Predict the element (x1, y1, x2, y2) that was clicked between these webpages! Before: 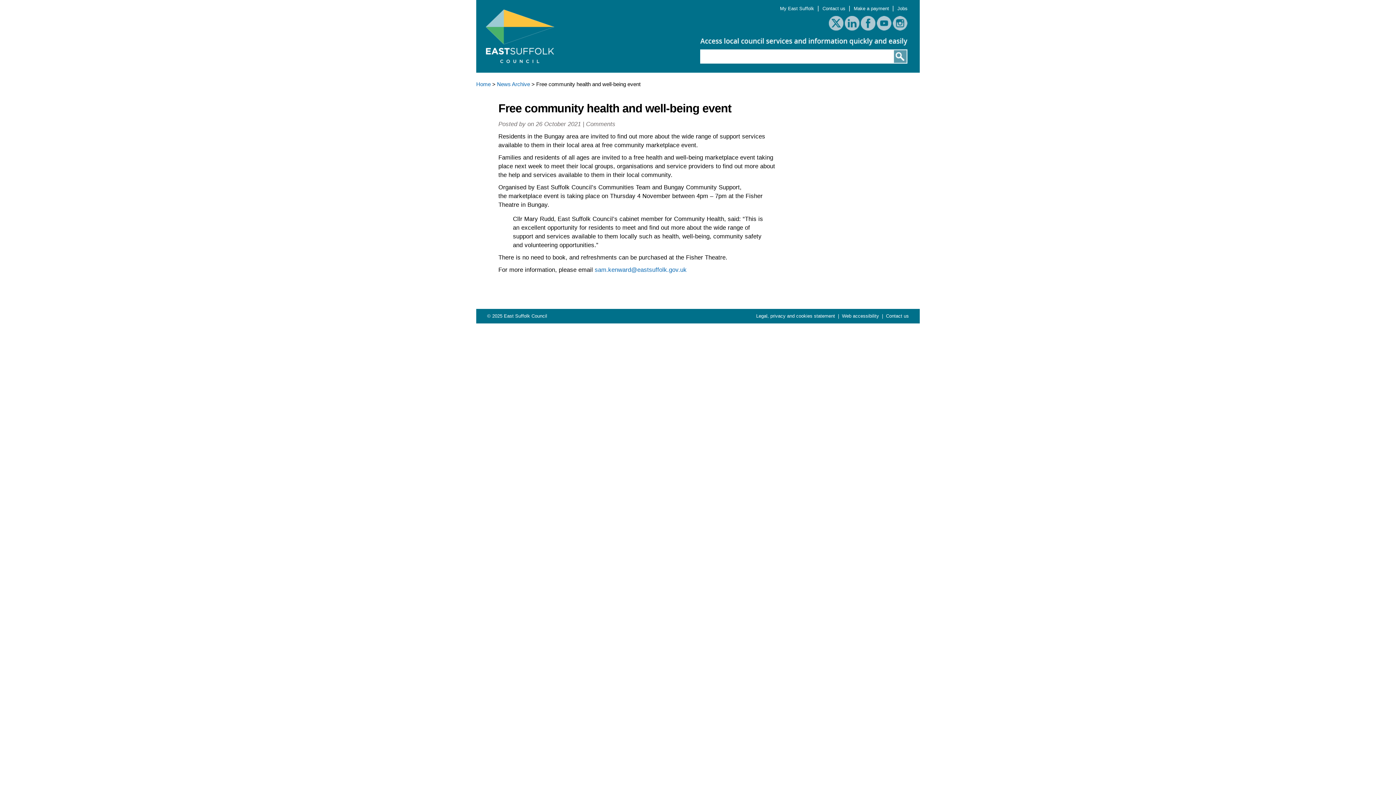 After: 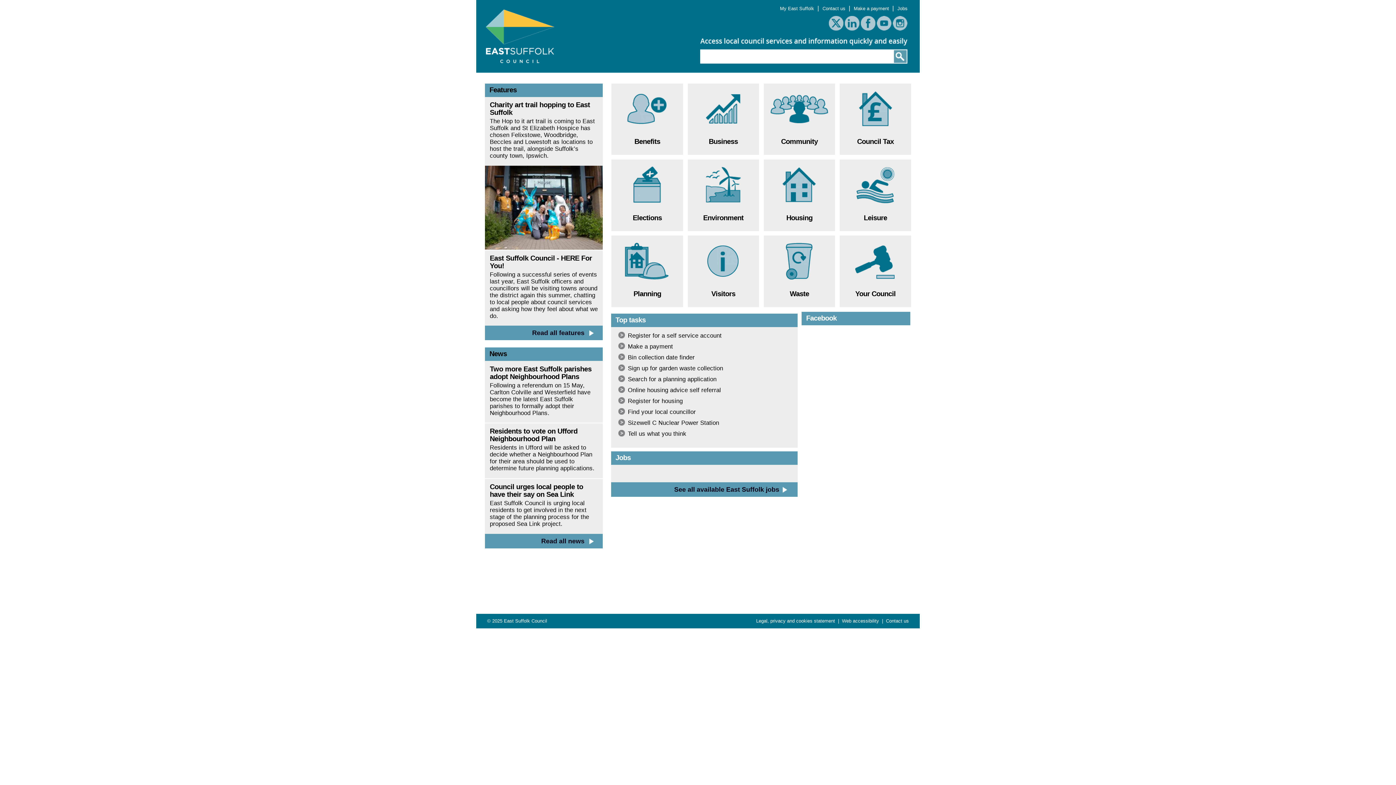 Action: bbox: (476, 67, 563, 73)